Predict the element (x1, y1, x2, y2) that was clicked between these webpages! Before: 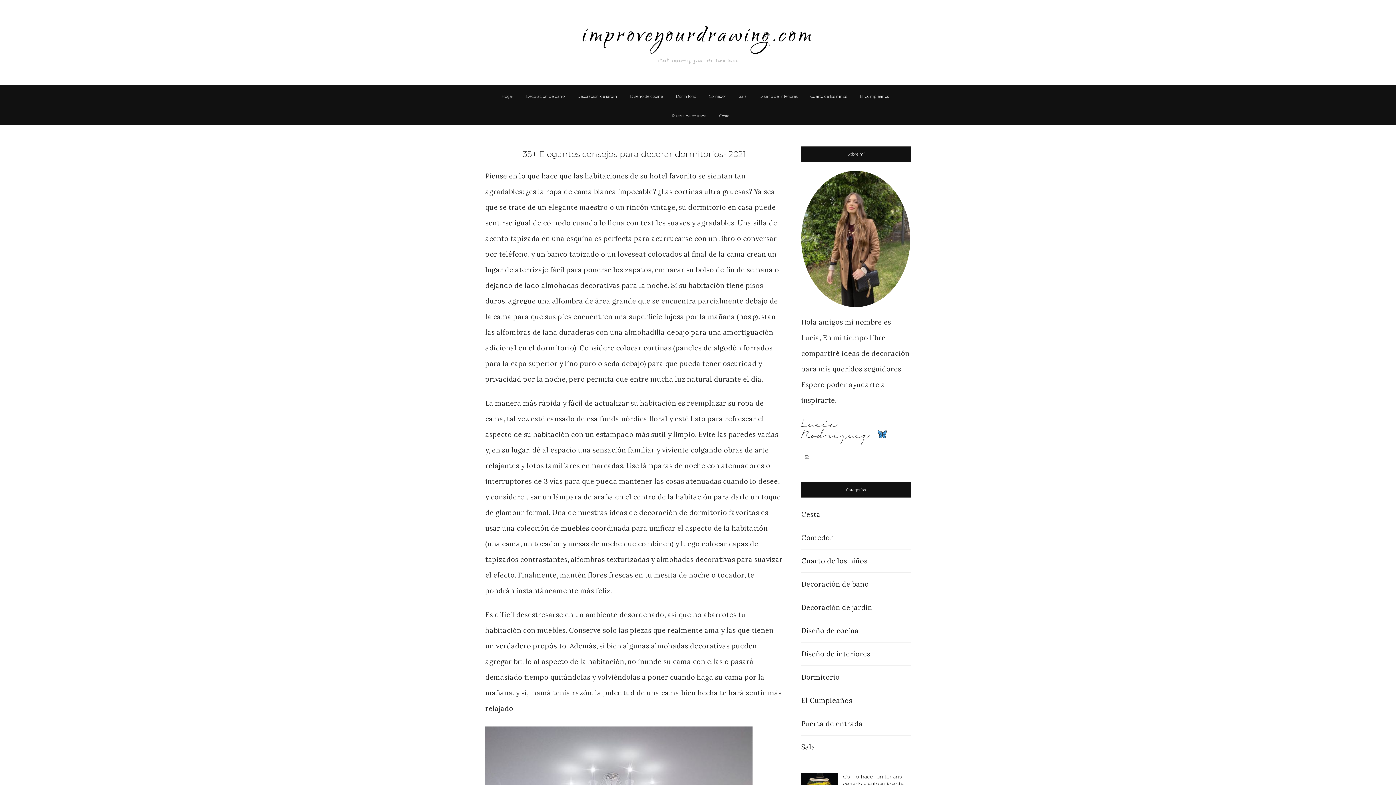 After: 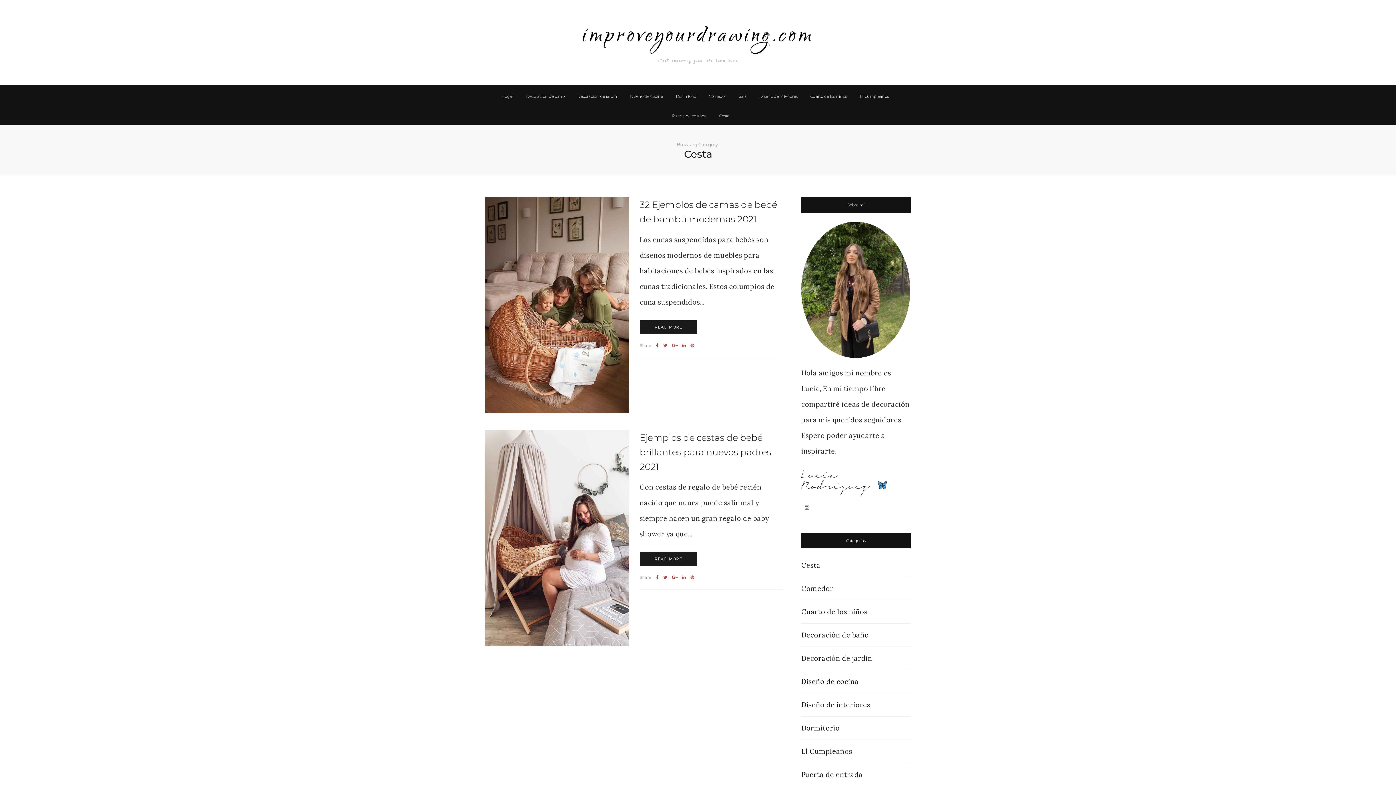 Action: bbox: (719, 113, 729, 118) label: Cesta